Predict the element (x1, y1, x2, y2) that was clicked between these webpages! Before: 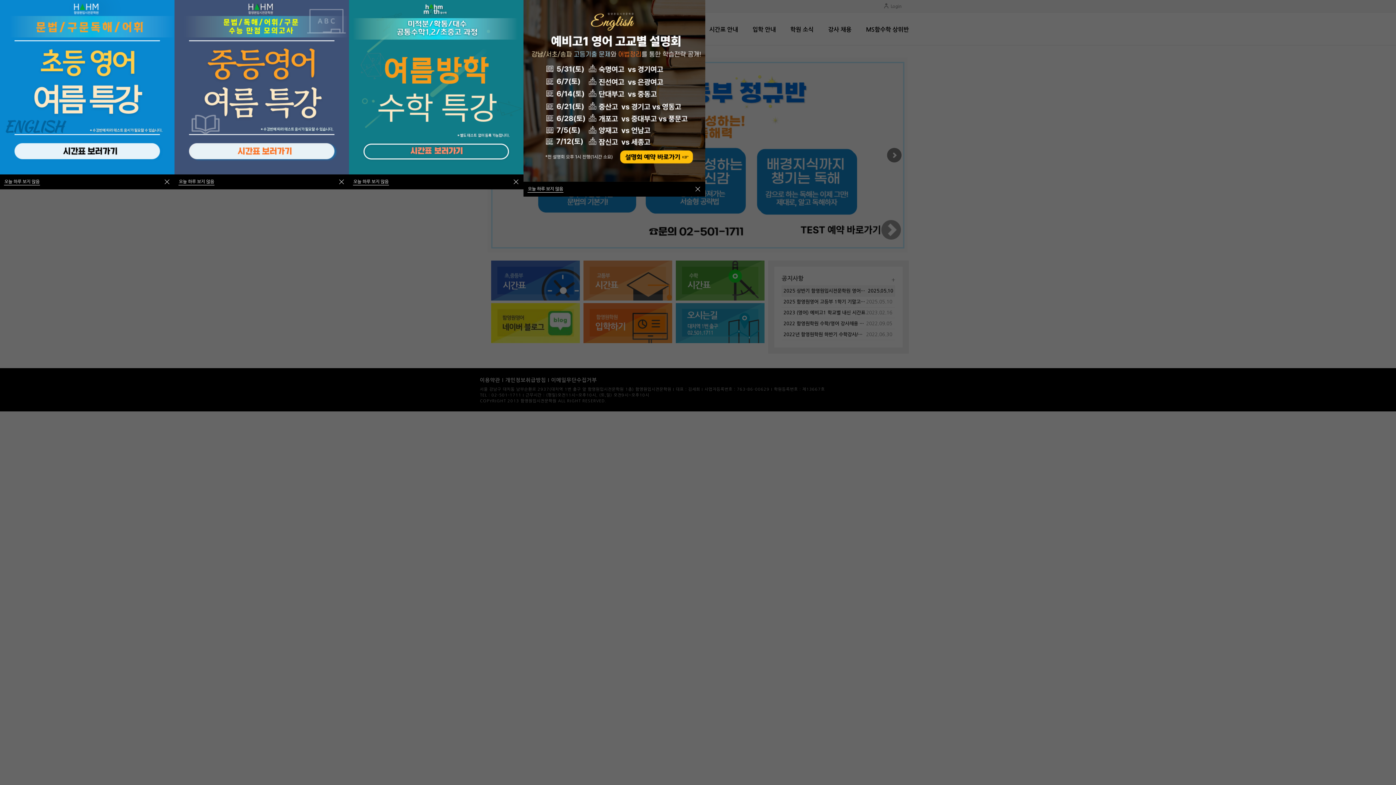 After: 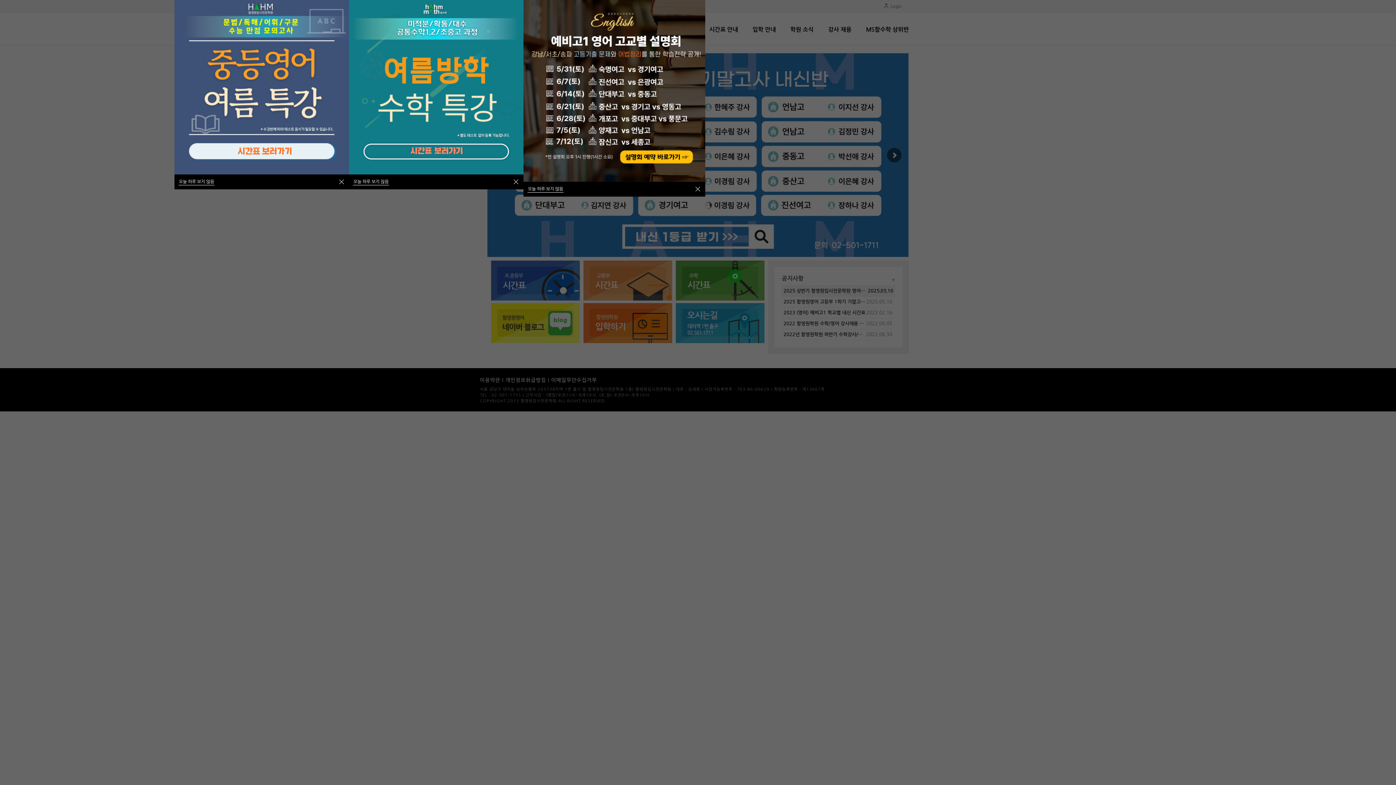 Action: label: 닫기 bbox: (159, 174, 174, 189)